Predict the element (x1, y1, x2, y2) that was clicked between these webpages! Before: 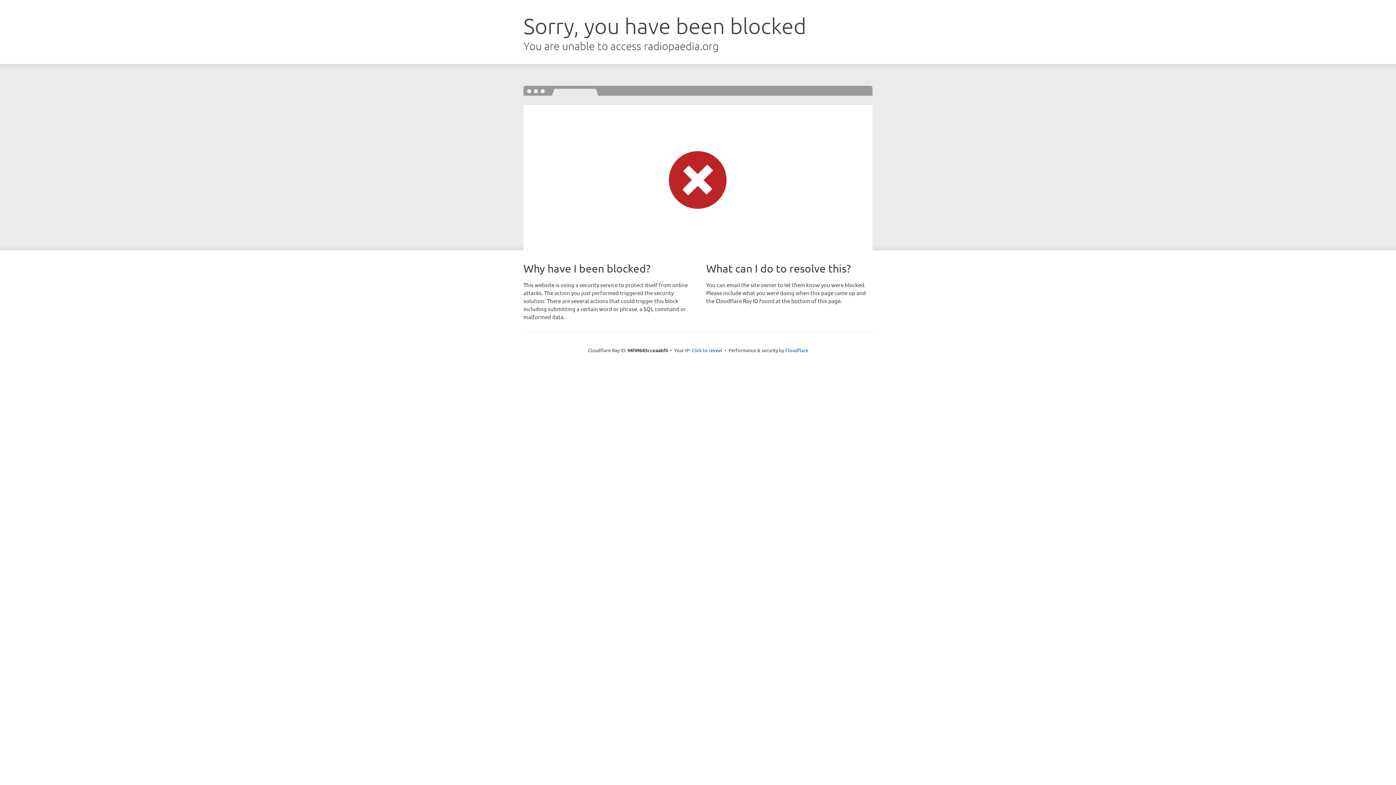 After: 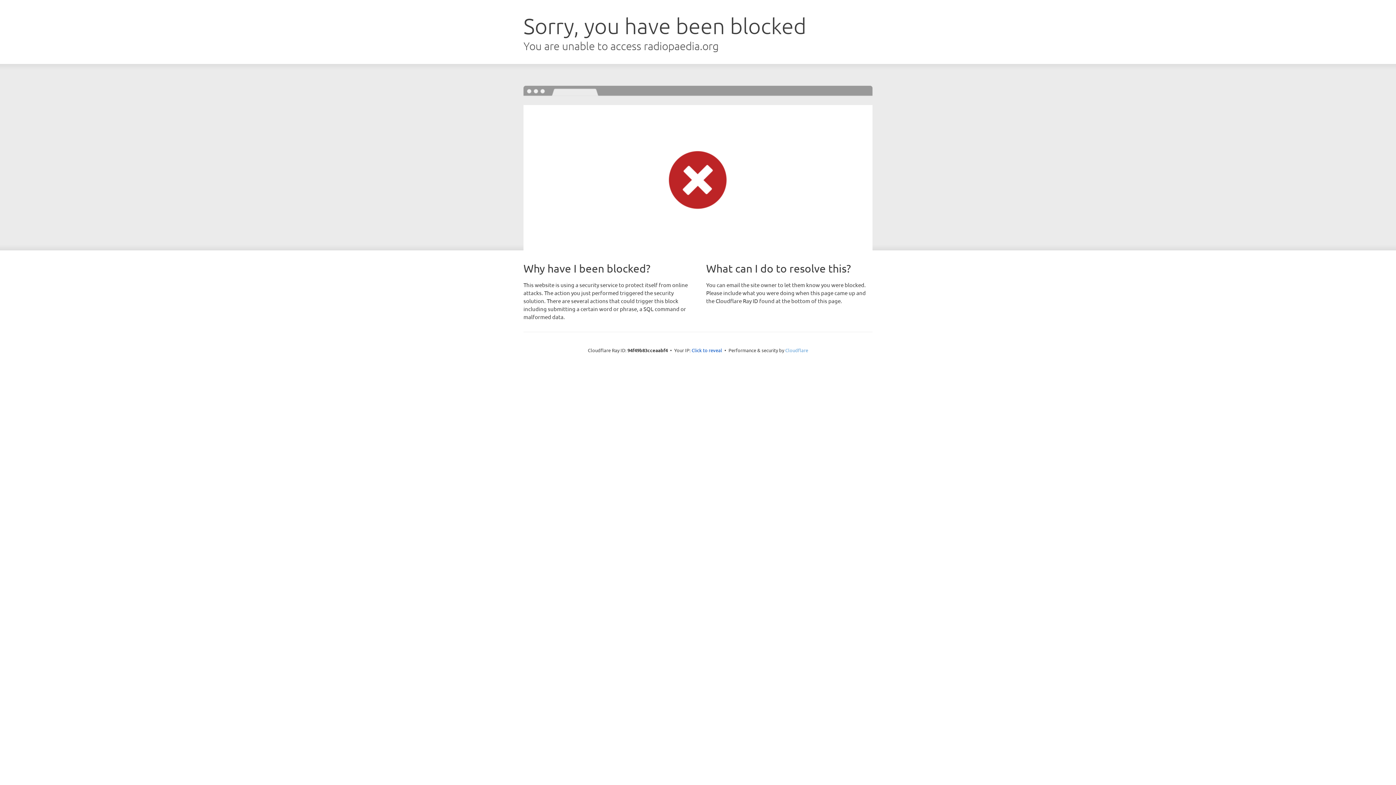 Action: bbox: (785, 347, 808, 353) label: Cloudflare